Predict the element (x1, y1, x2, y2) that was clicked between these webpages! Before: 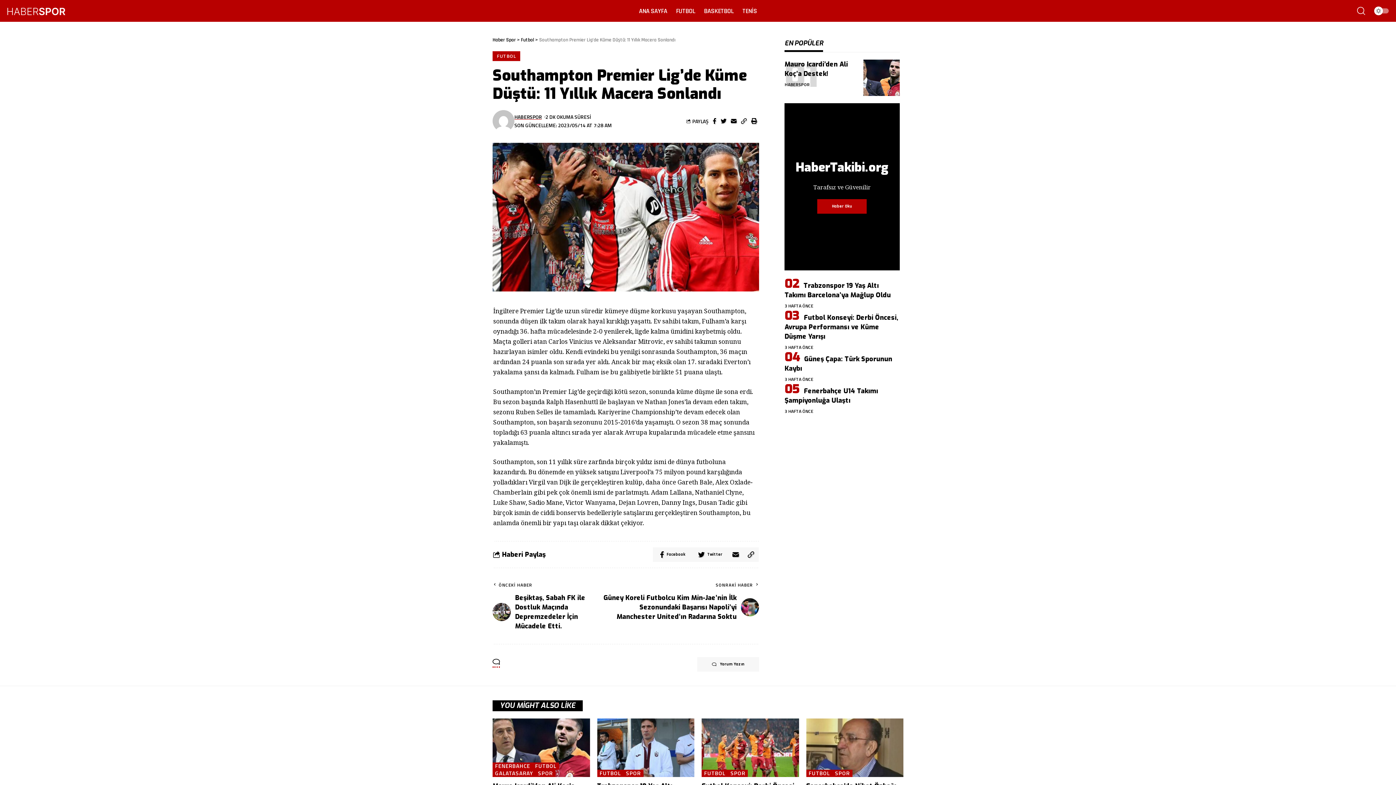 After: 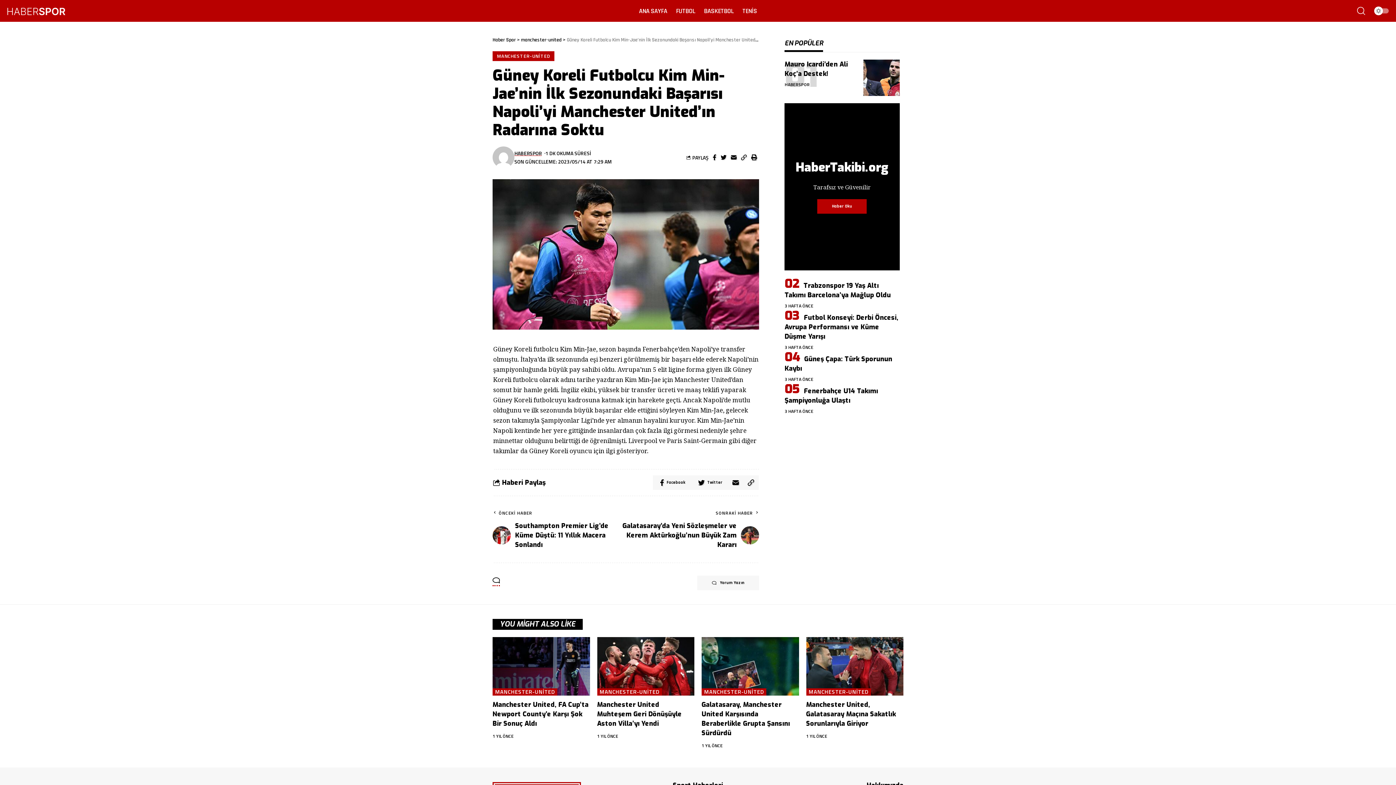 Action: bbox: (601, 581, 759, 631) label: SONRAKİ HABER
Güney Koreli Futbolcu Kim Min-Jae’nin İlk Sezonundaki Başarısı Napoli’yi Manchester United’ın Radarına Soktu